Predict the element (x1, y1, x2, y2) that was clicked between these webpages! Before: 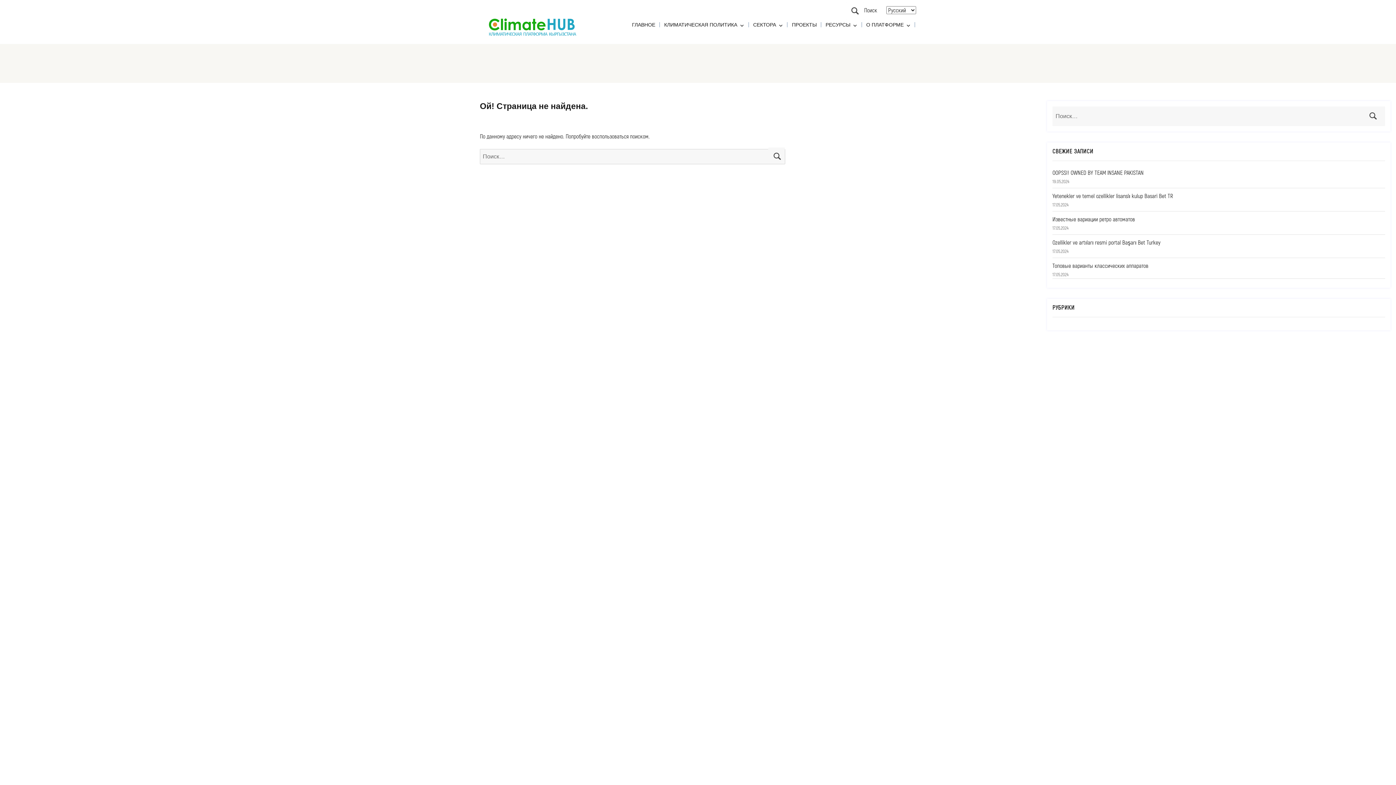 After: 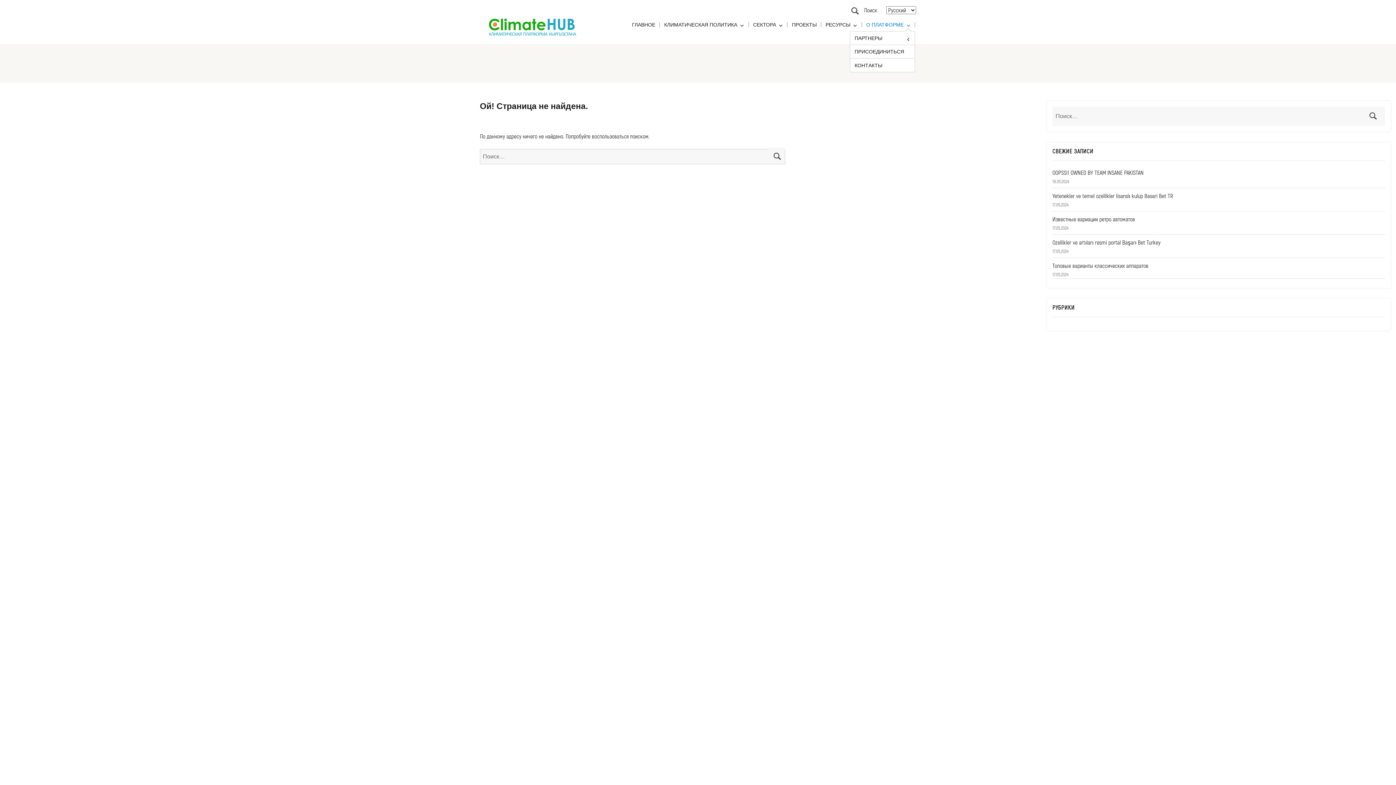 Action: bbox: (862, 17, 915, 31) label: О ПЛАТФОРМЕ